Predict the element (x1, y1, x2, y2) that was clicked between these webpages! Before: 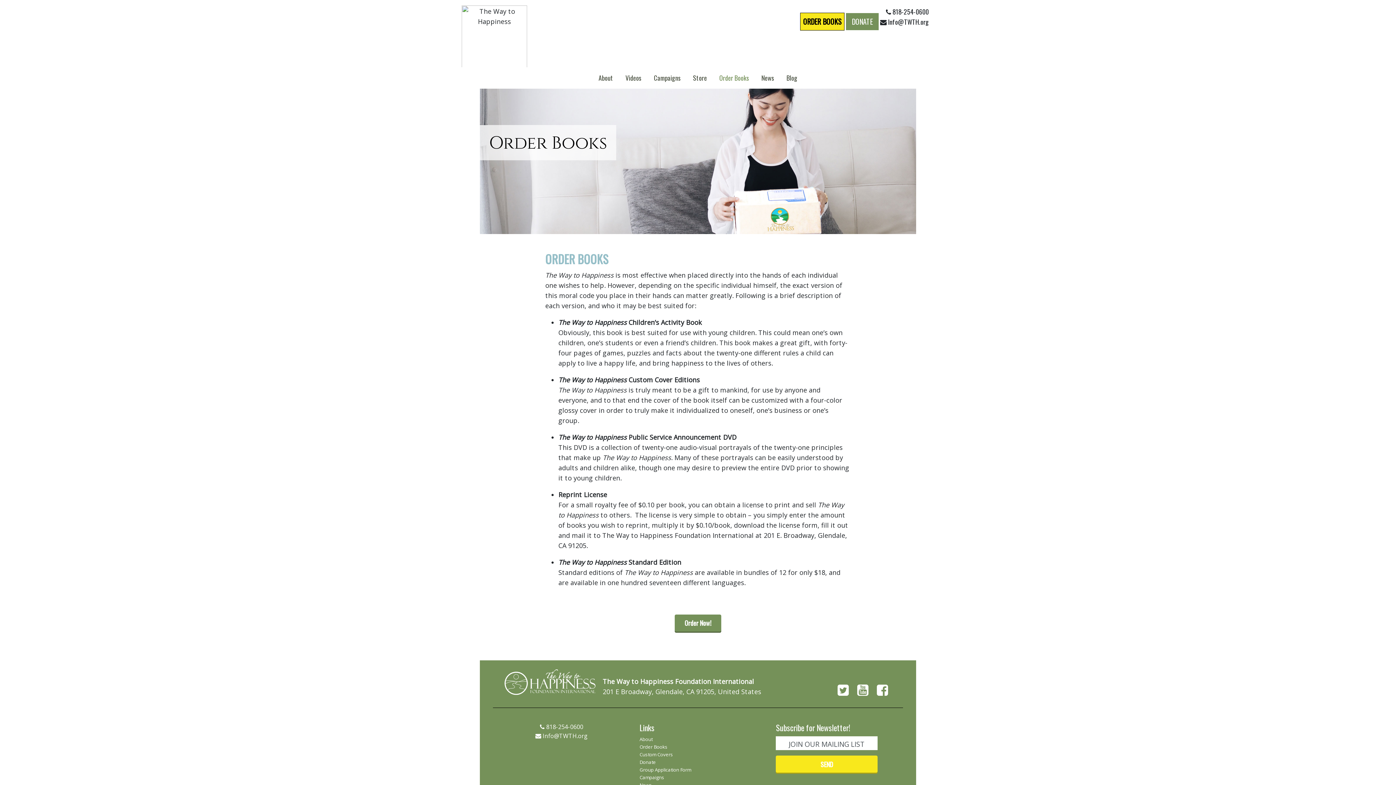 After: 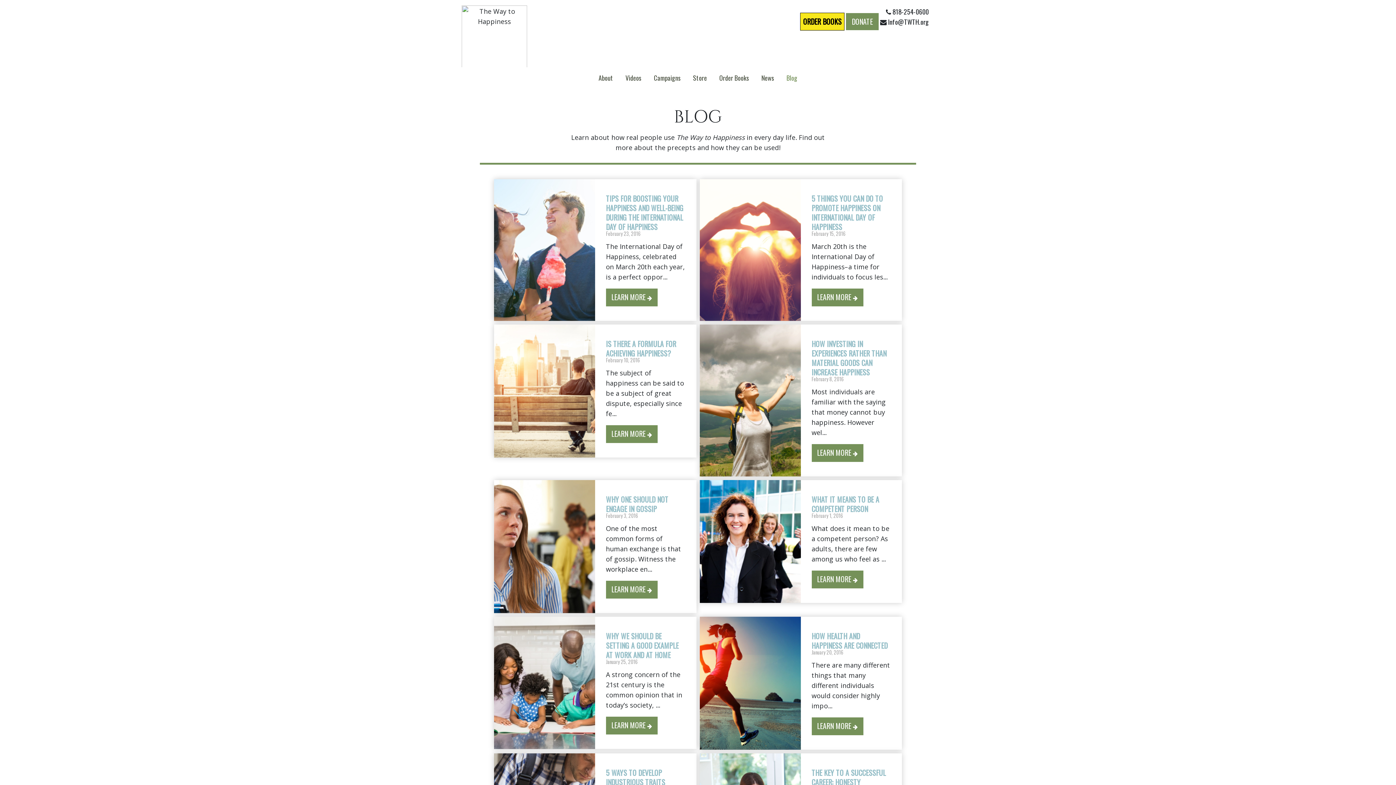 Action: bbox: (781, 67, 803, 88) label: Blog